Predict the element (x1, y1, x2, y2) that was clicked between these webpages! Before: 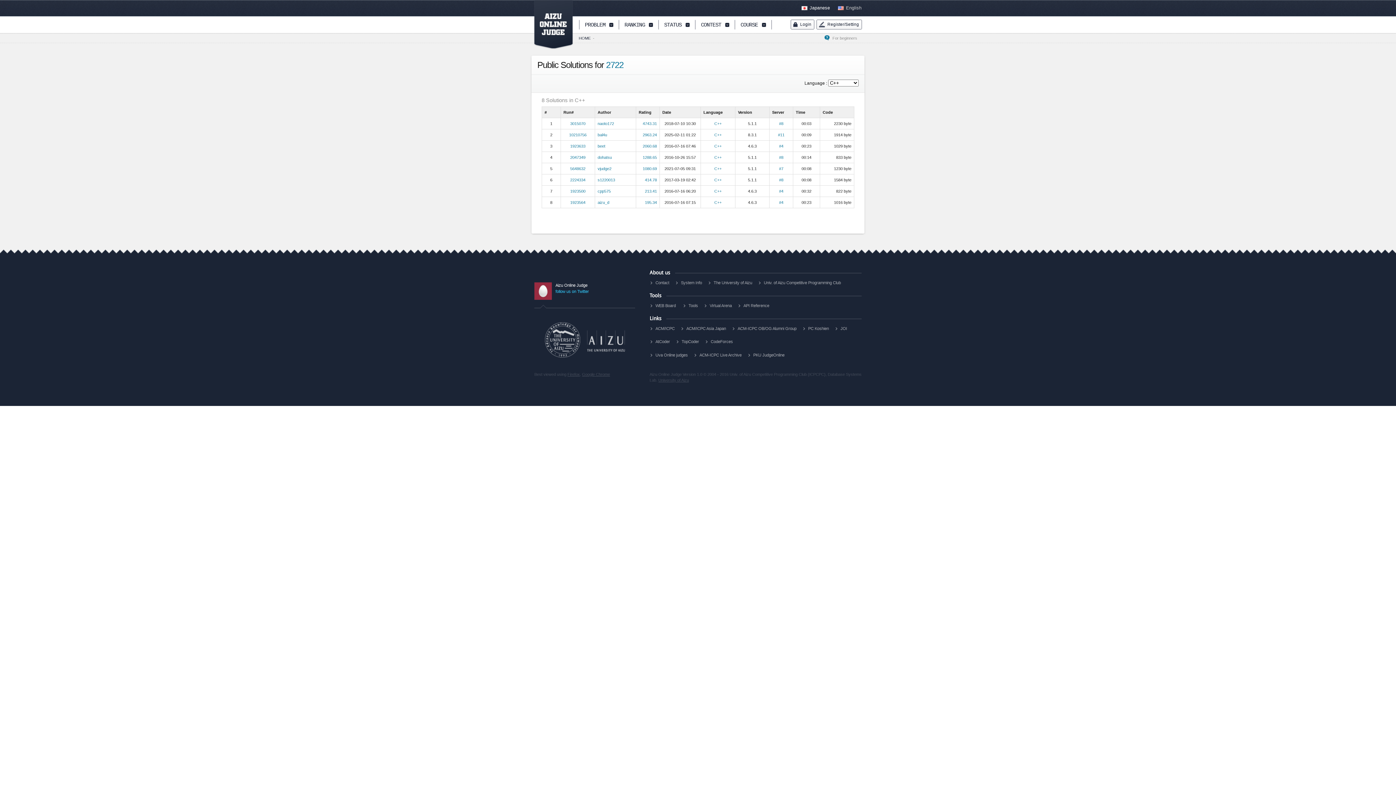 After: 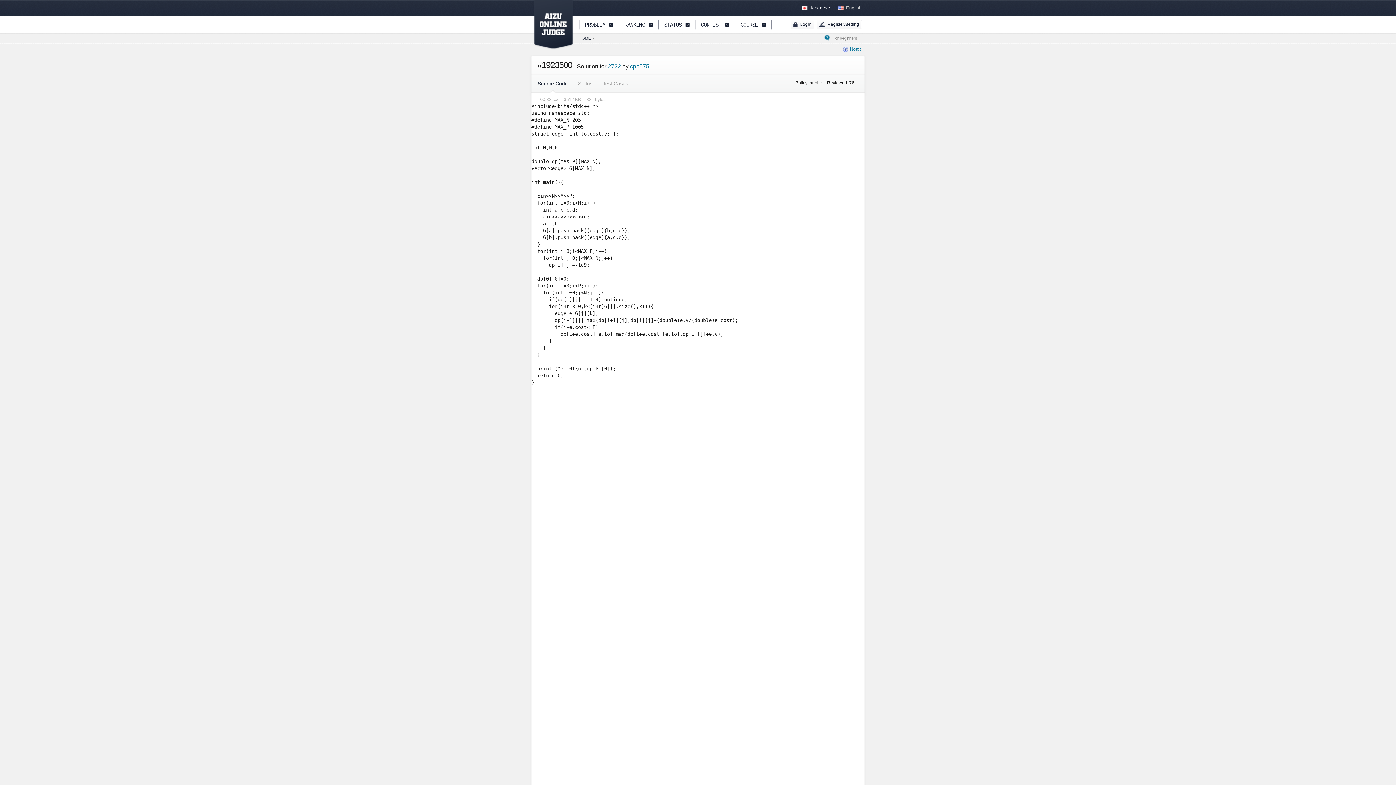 Action: bbox: (570, 189, 585, 193) label: 1923500